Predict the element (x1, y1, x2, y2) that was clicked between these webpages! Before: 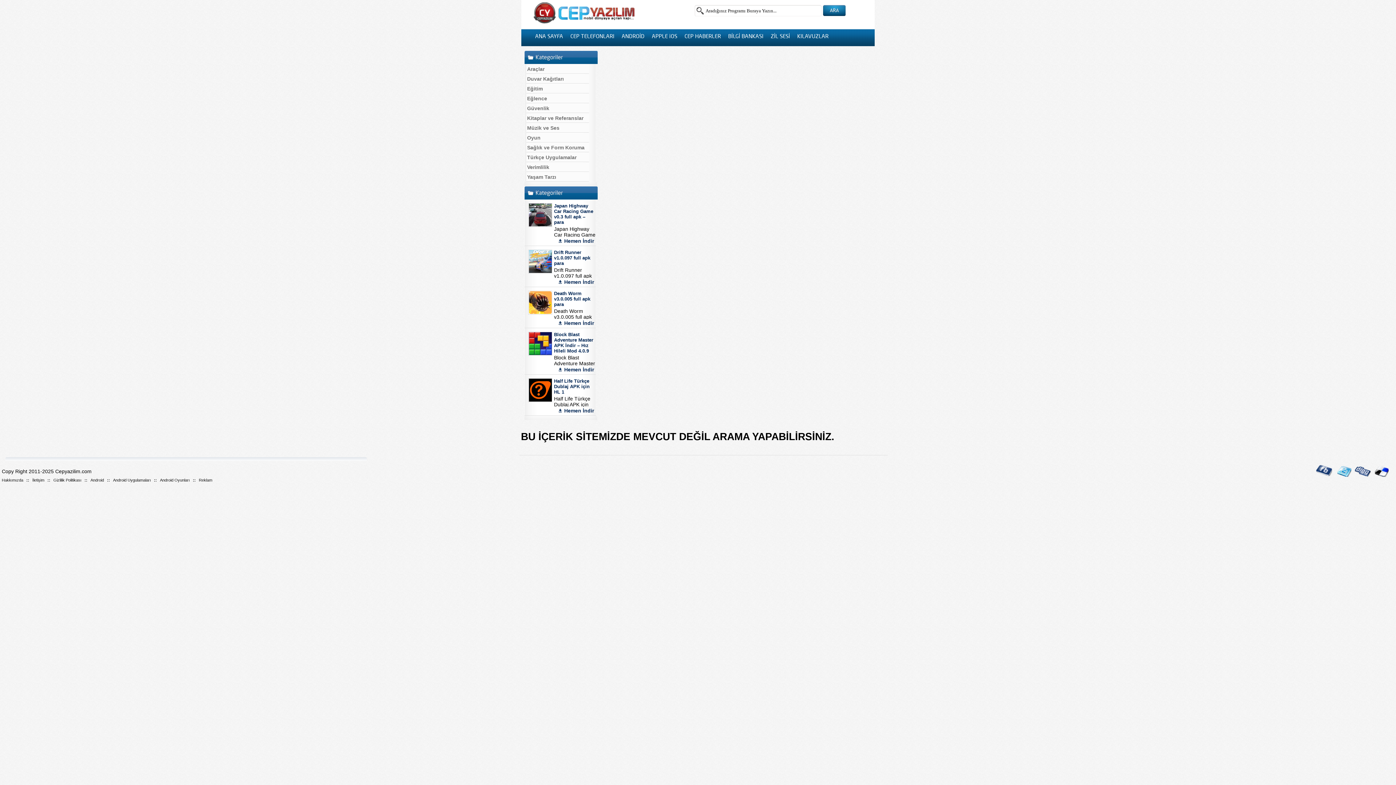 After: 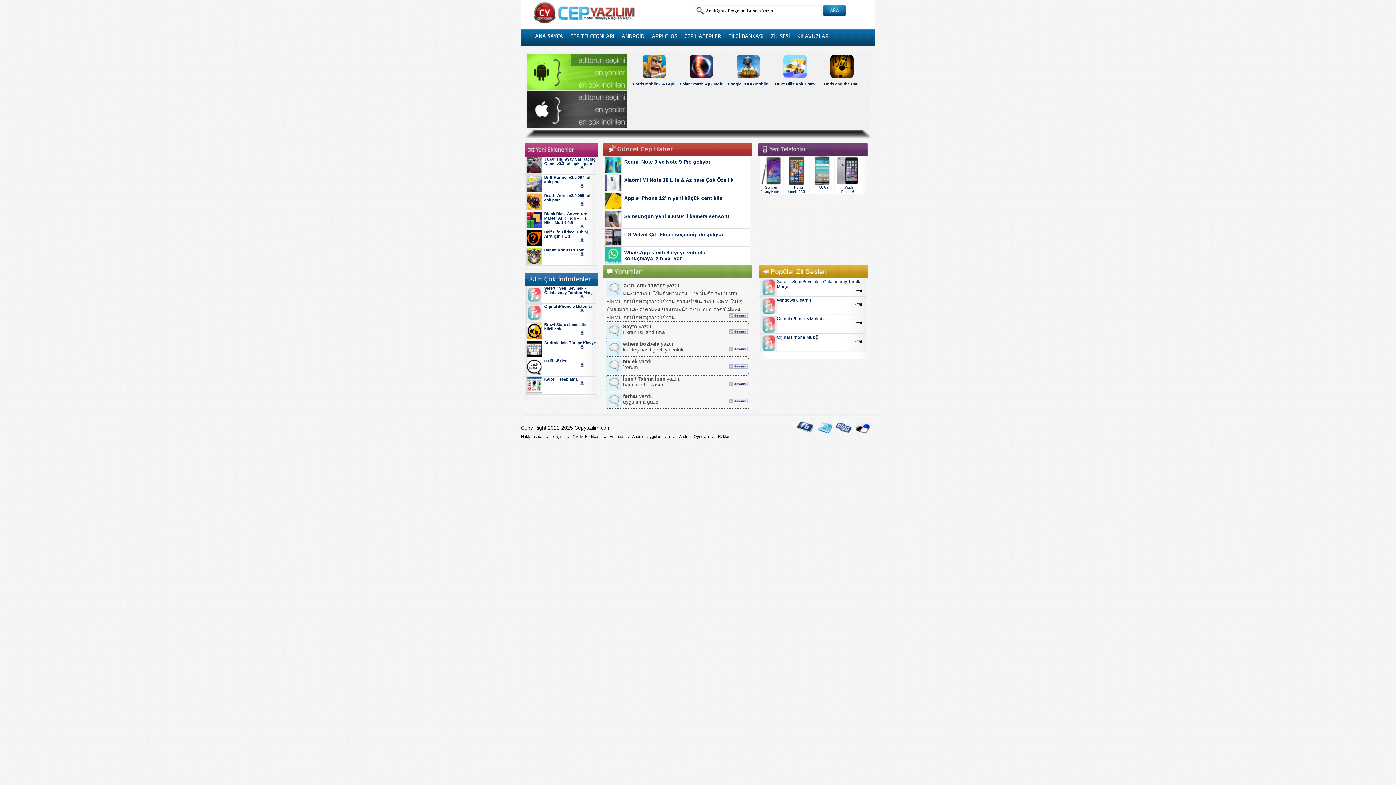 Action: bbox: (90, 478, 104, 482) label: Android